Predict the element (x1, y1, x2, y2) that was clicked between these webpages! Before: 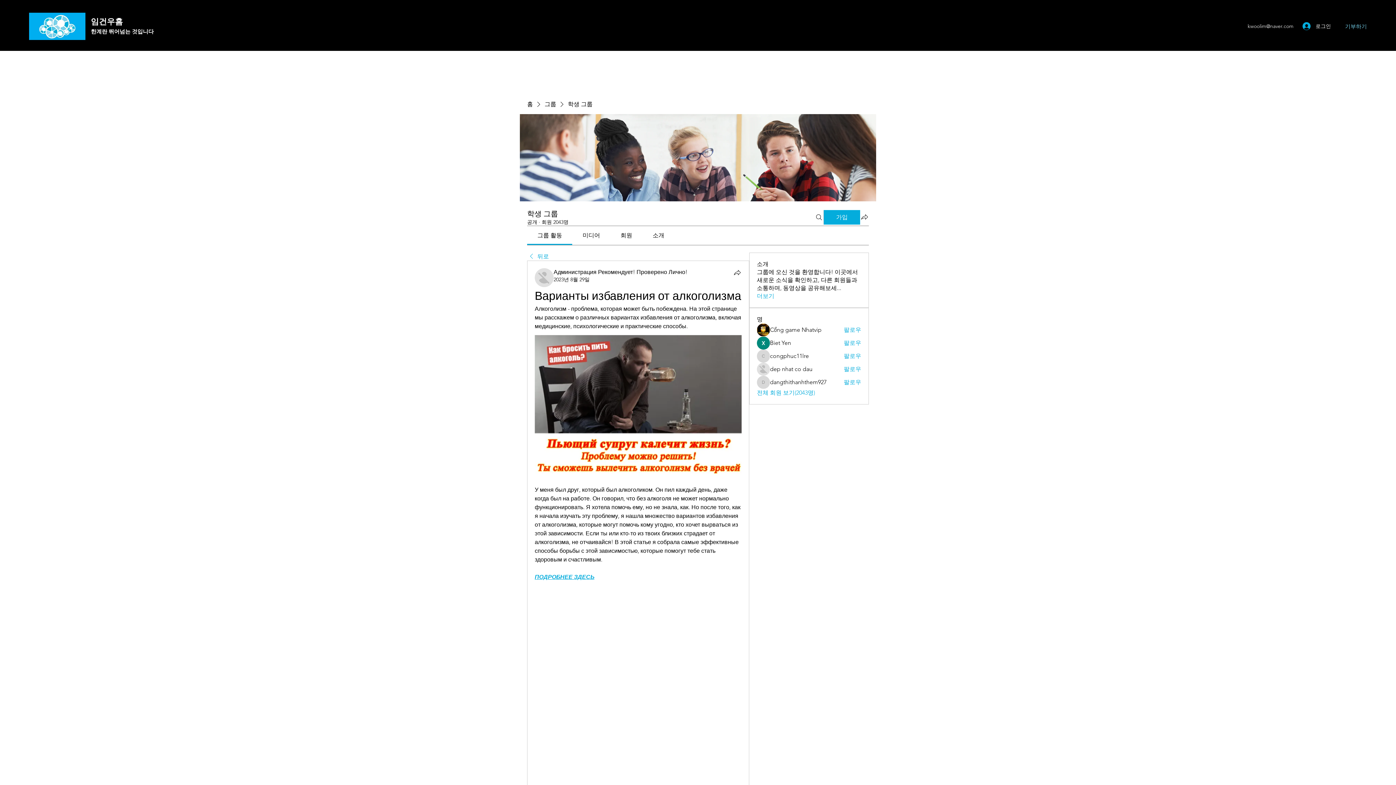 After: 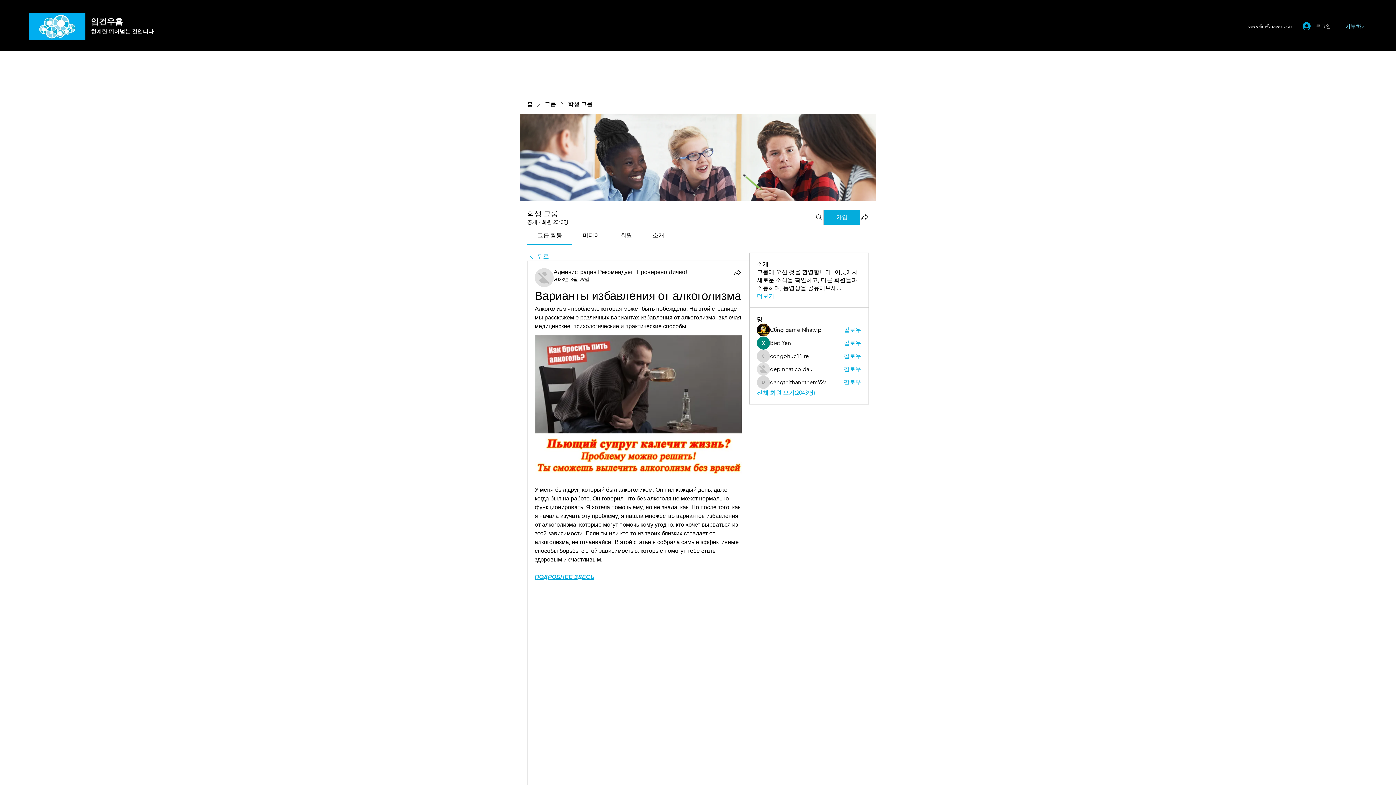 Action: label: 로그인 bbox: (1297, 19, 1336, 32)